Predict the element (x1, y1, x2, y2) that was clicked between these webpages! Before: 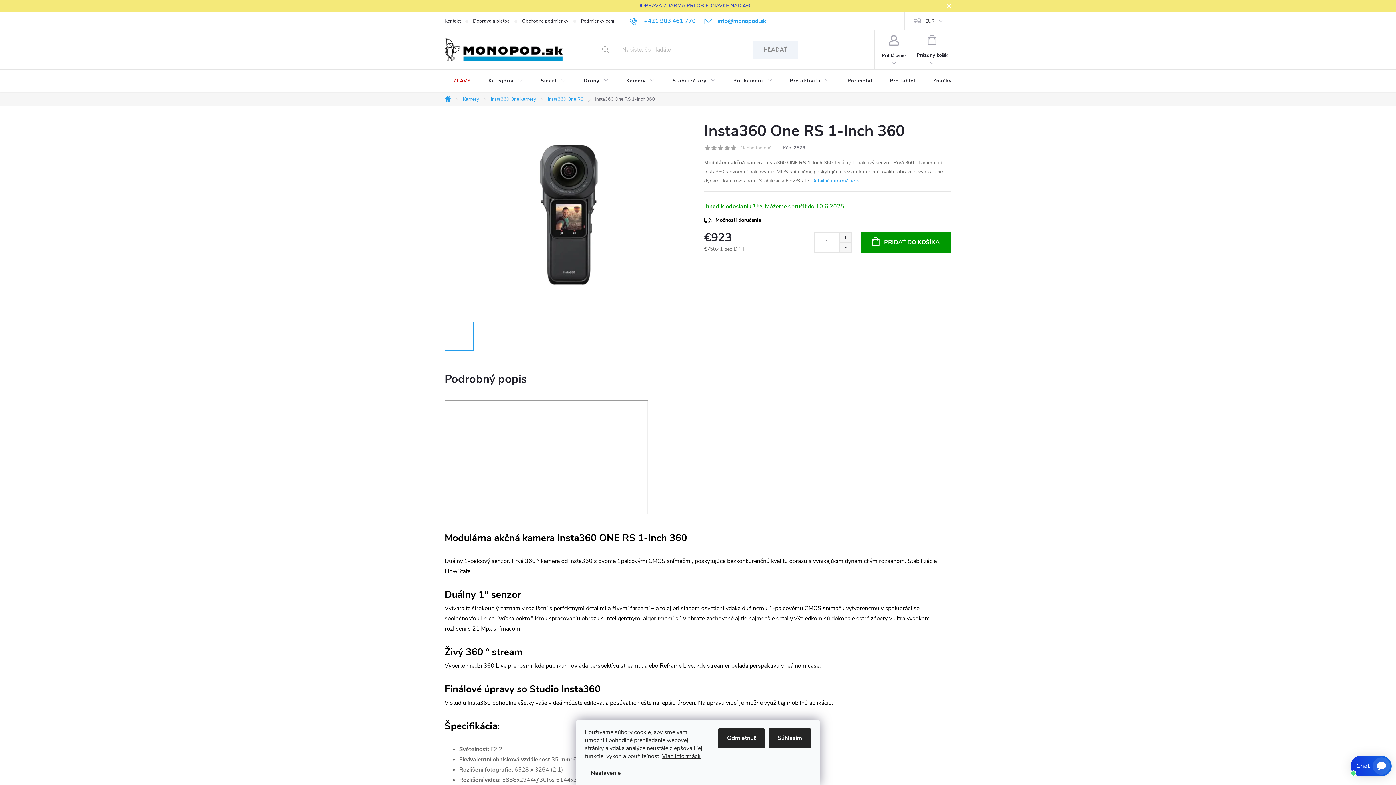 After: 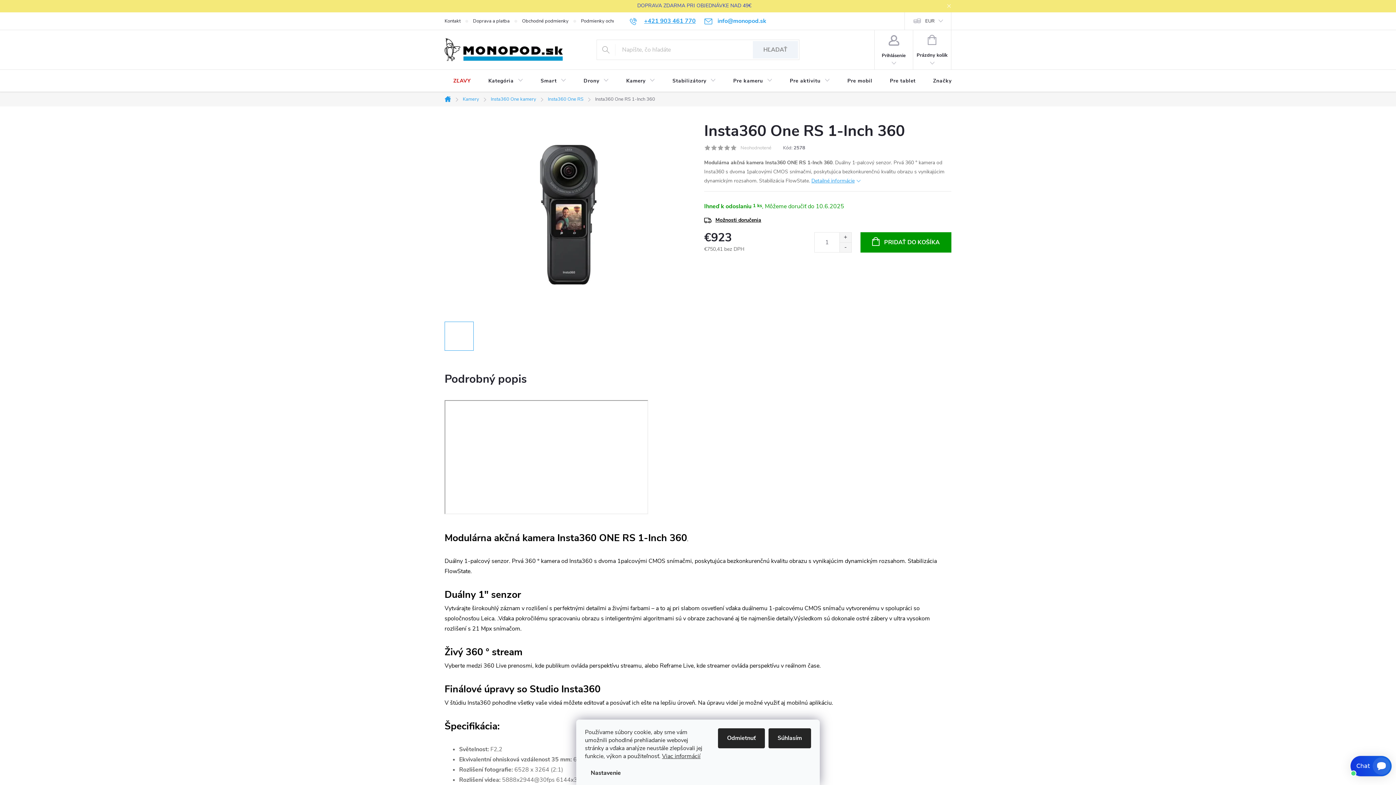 Action: label: Zavolať na +421903461770 bbox: (629, 17, 695, 25)